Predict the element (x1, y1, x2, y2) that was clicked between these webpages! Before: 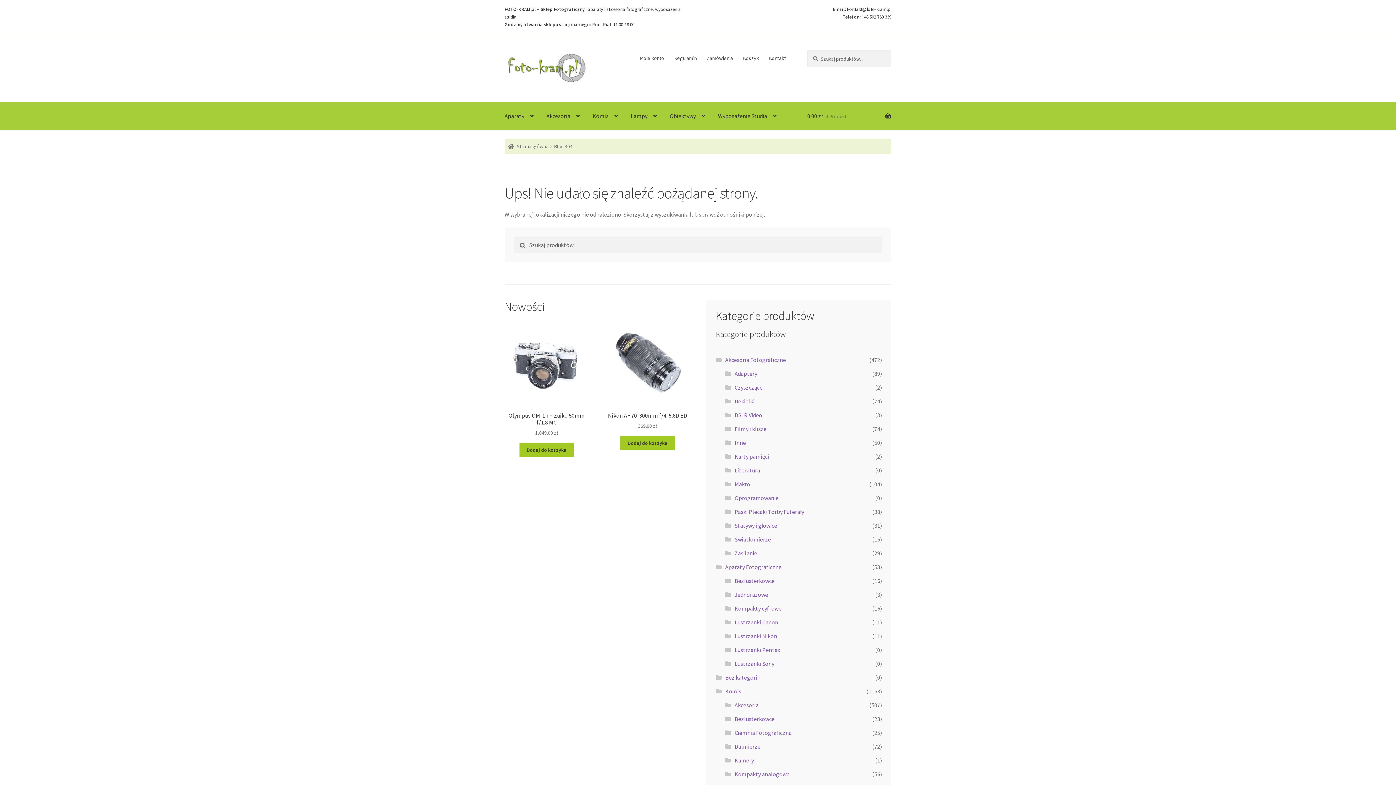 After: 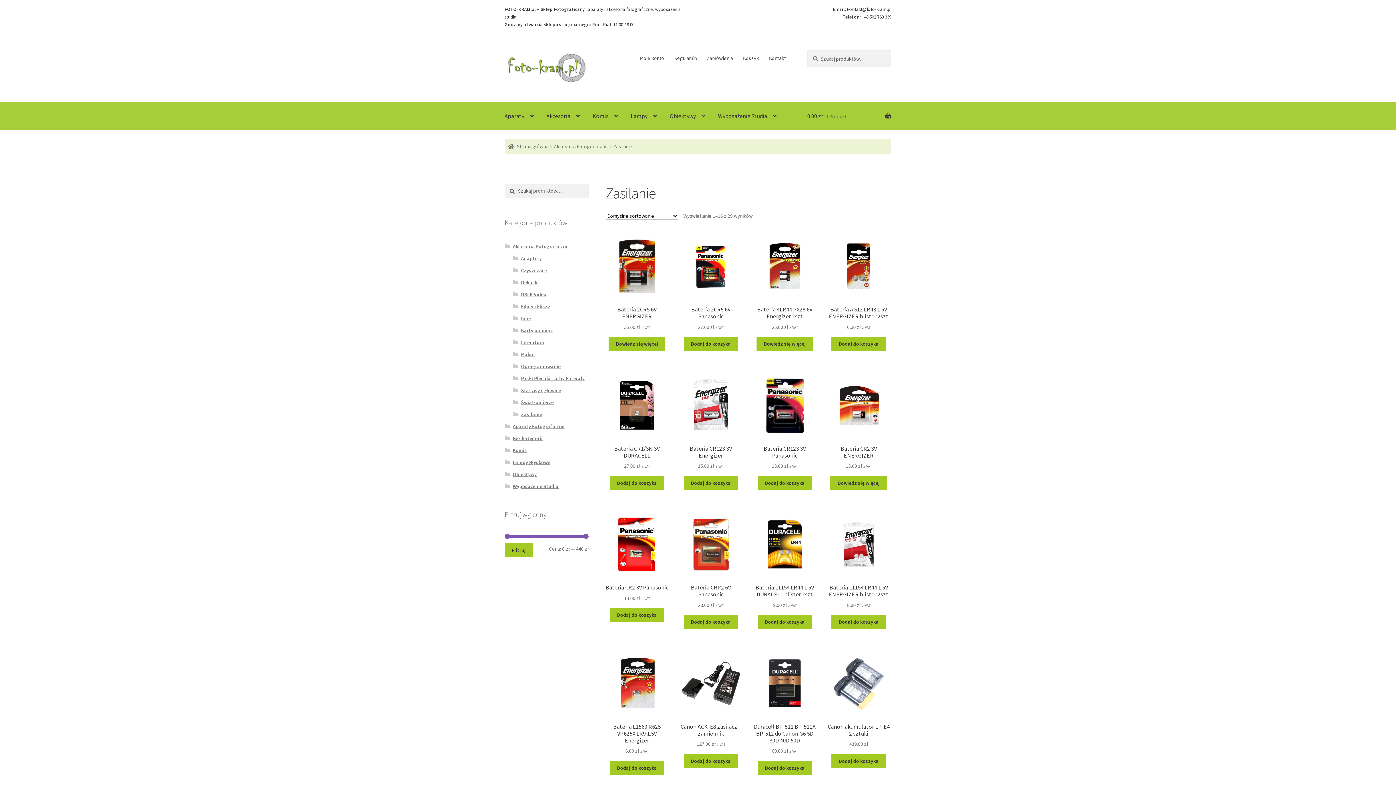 Action: label: Zasilanie bbox: (734, 549, 757, 557)